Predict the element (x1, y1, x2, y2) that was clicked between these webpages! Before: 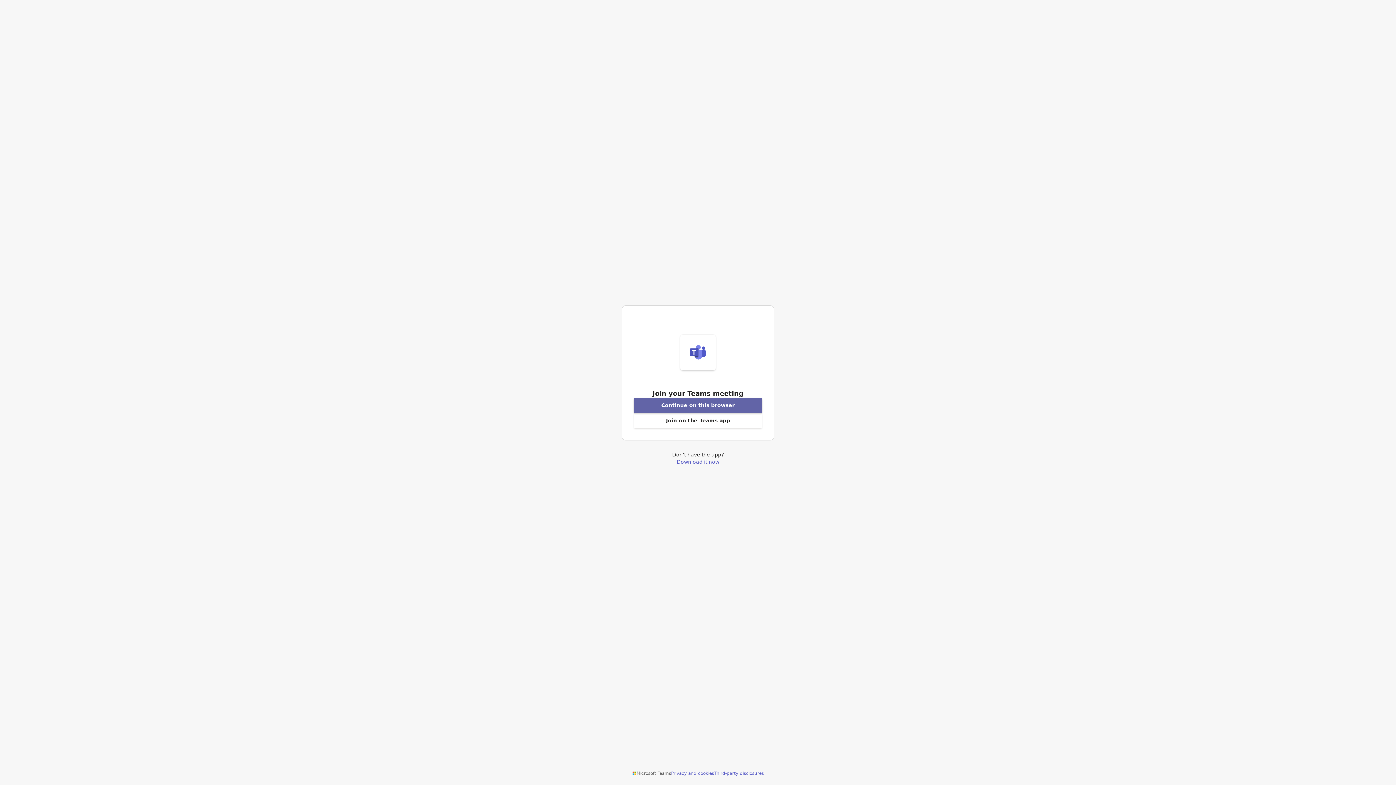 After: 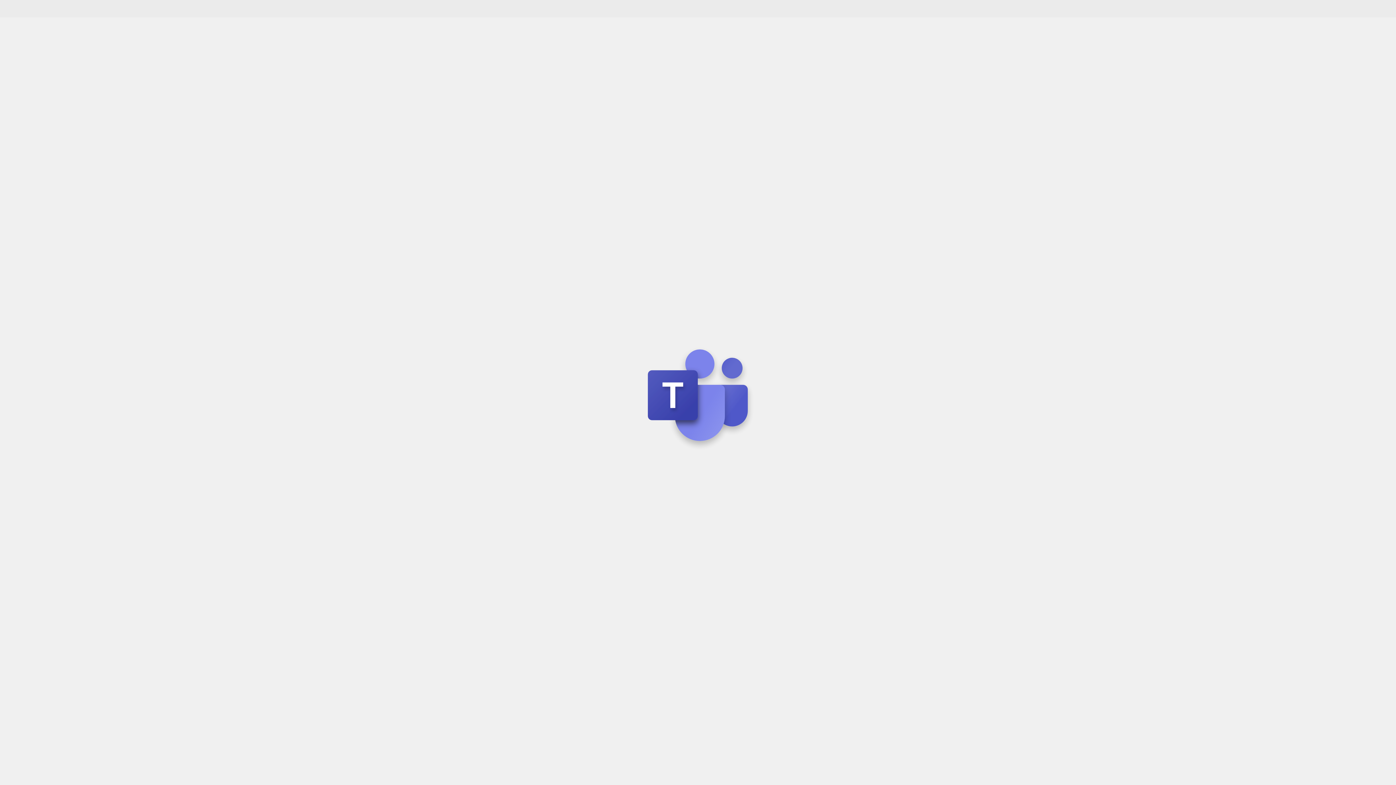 Action: bbox: (633, 398, 762, 413) label: Join meeting from this browser